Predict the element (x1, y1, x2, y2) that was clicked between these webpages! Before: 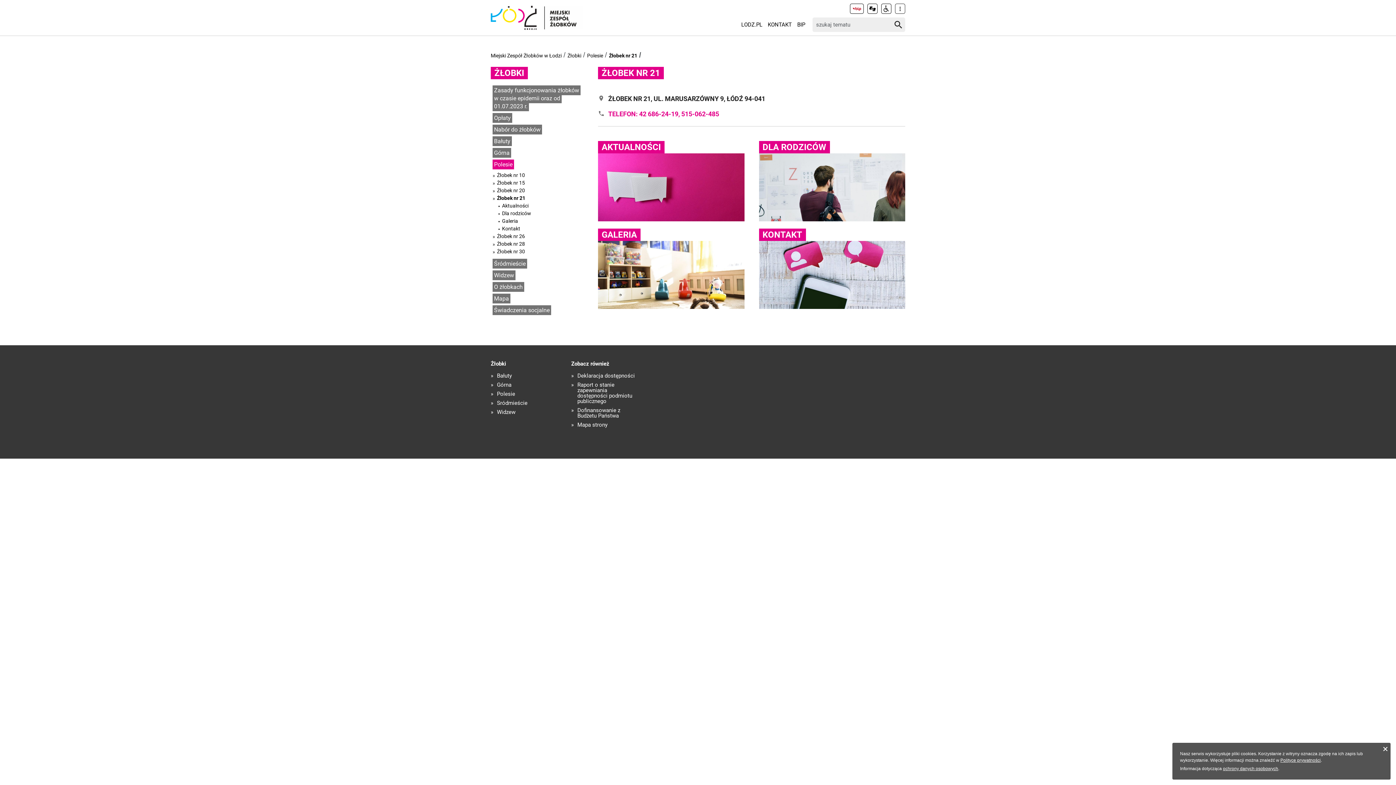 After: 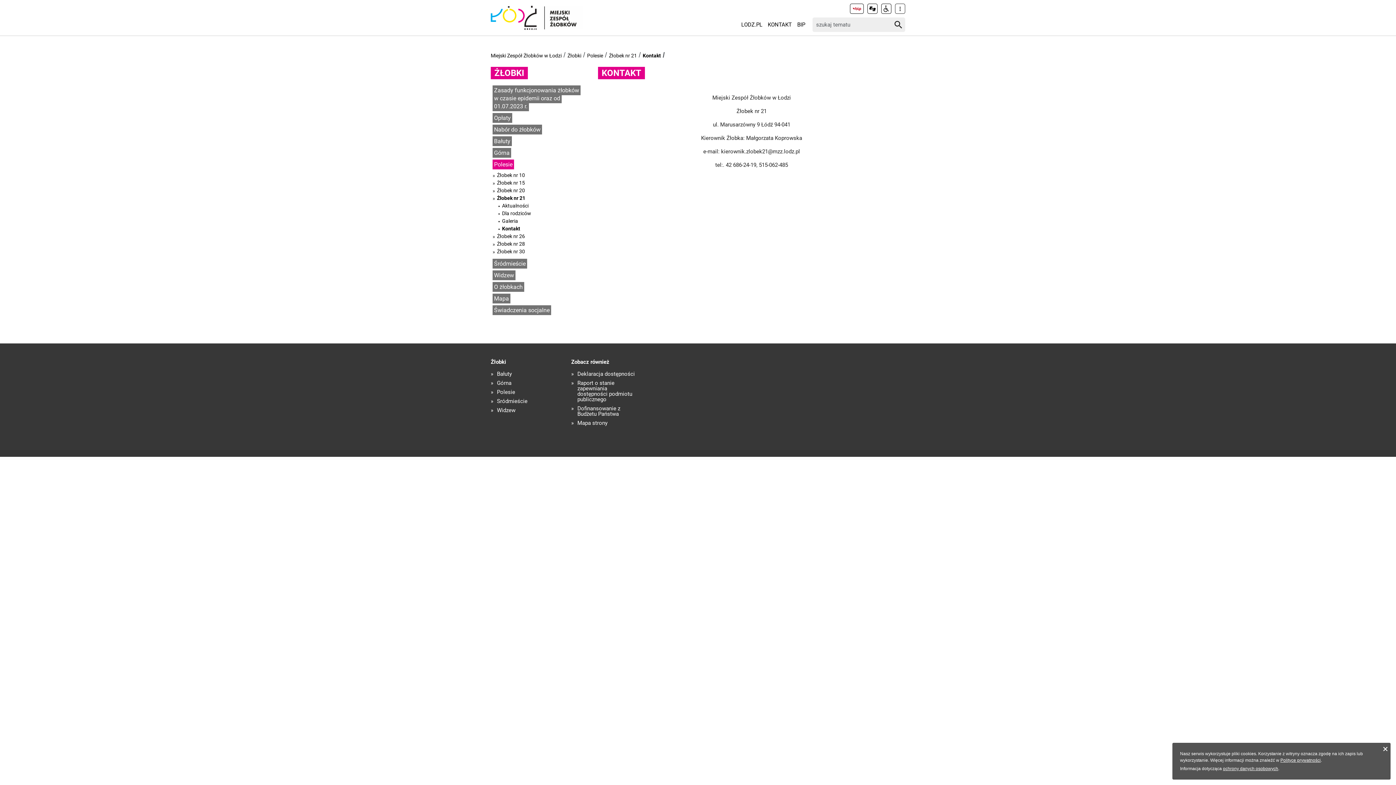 Action: bbox: (759, 228, 905, 309) label: KONTAKT